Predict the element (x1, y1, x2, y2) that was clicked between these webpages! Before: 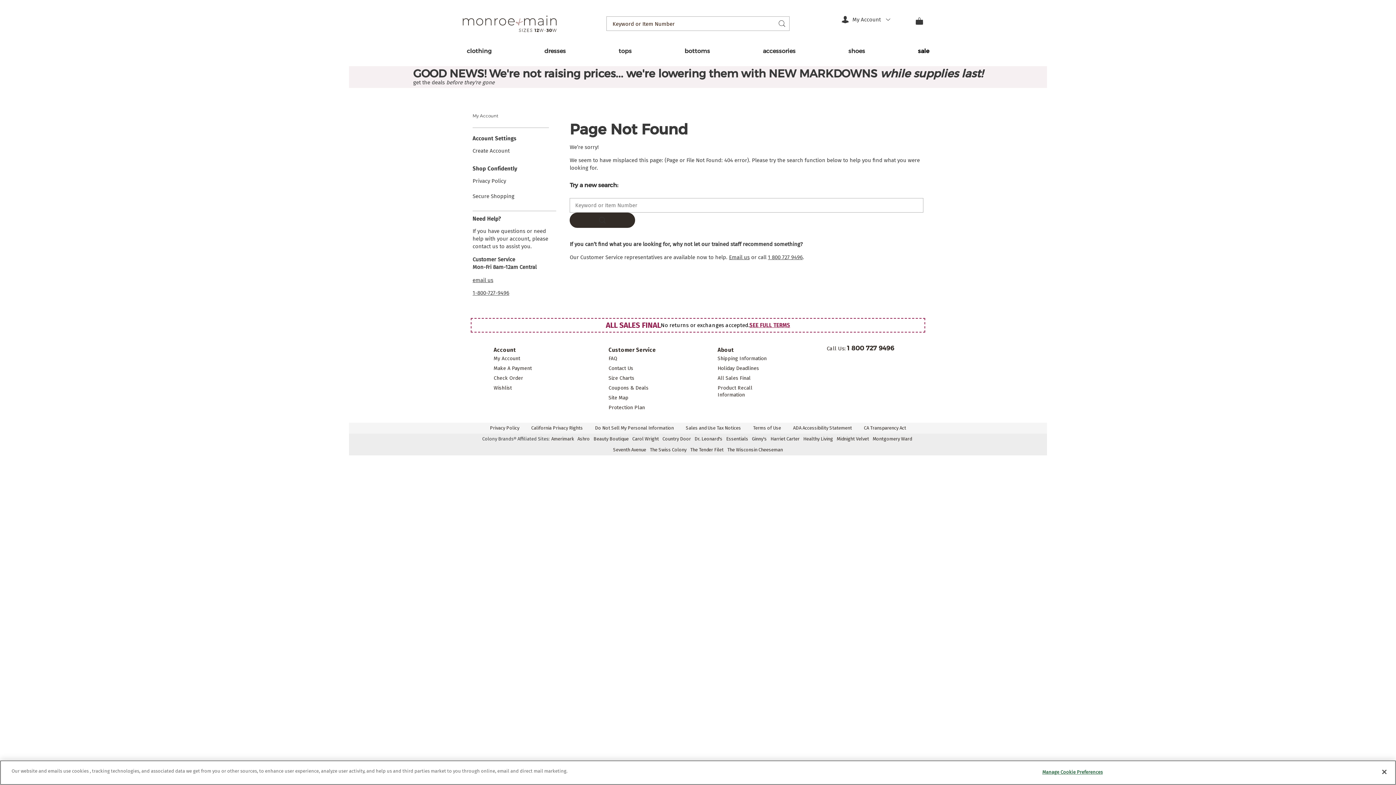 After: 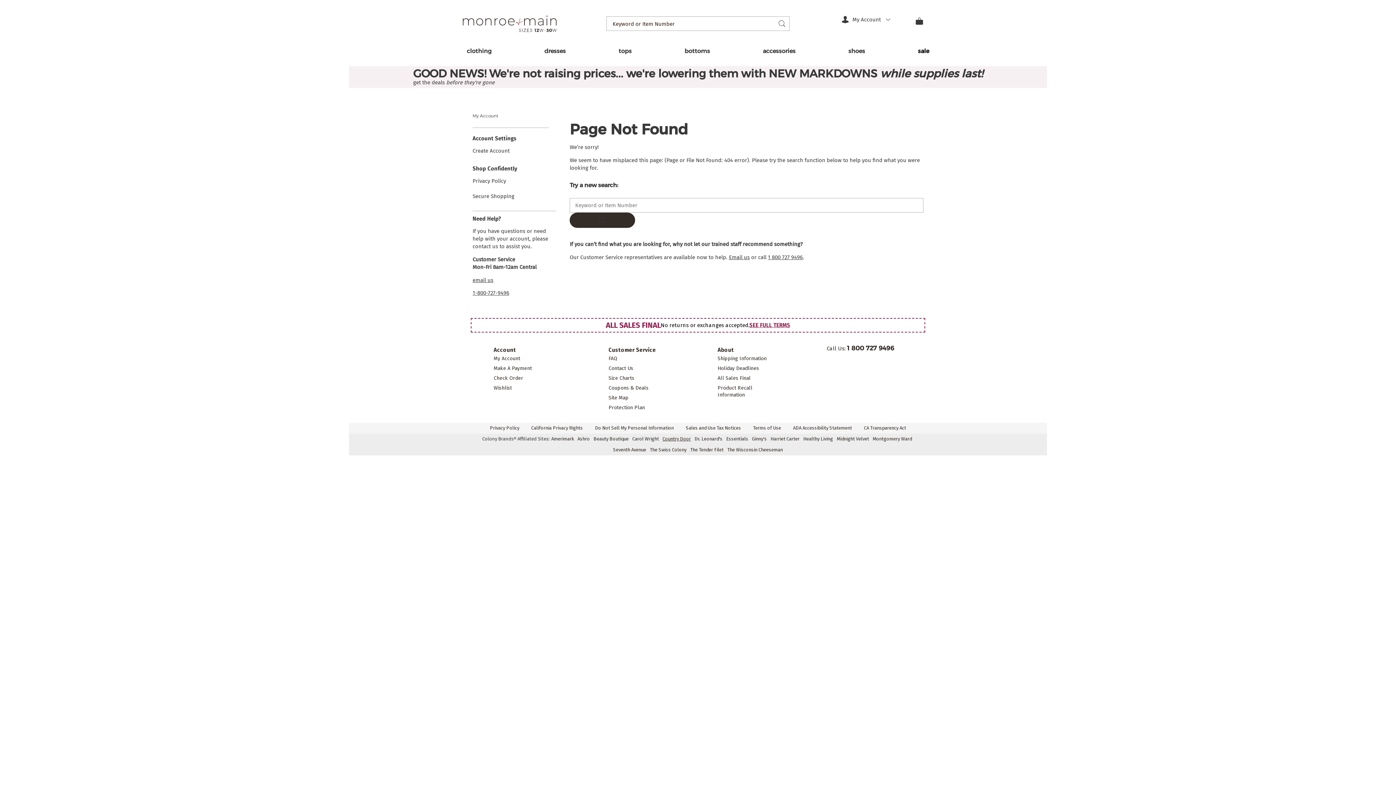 Action: label: Country Door bbox: (662, 436, 691, 441)